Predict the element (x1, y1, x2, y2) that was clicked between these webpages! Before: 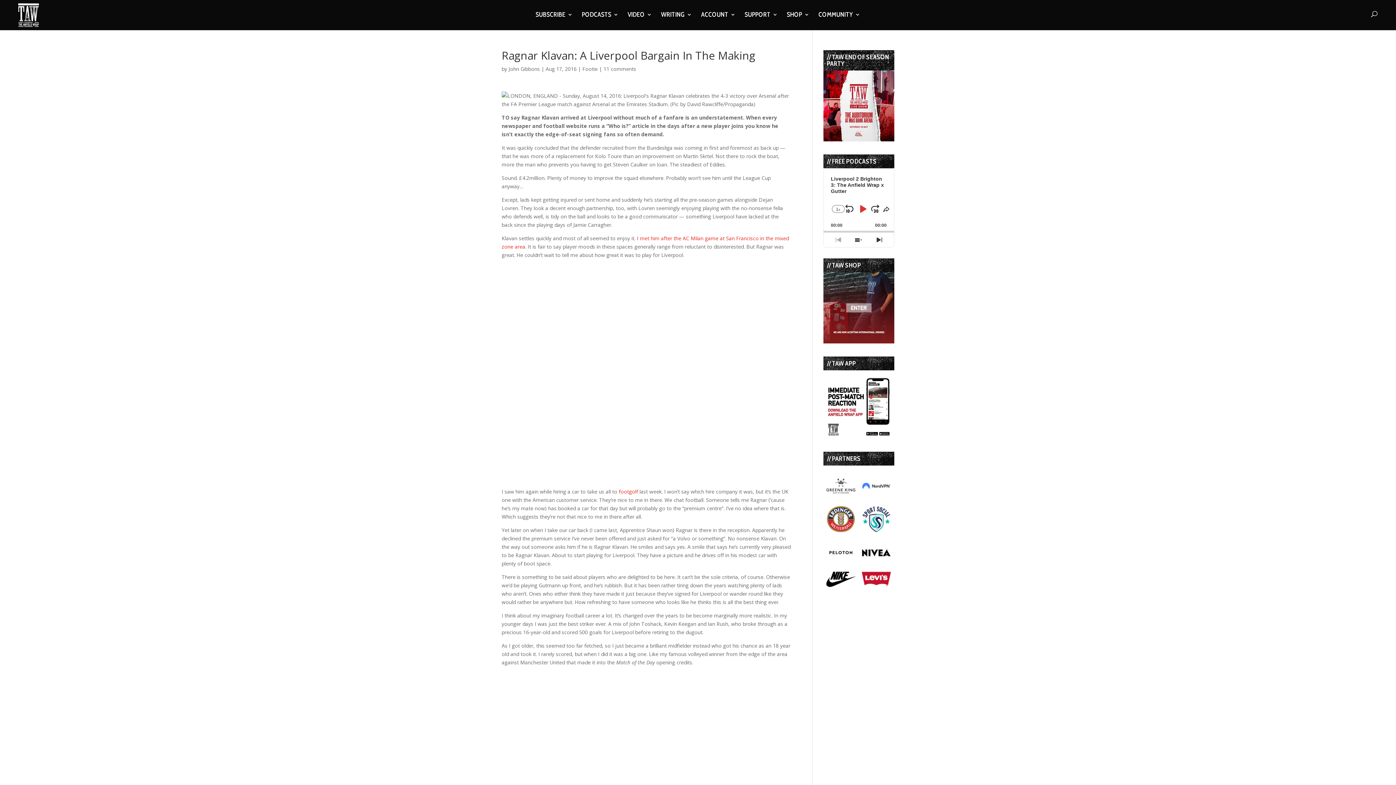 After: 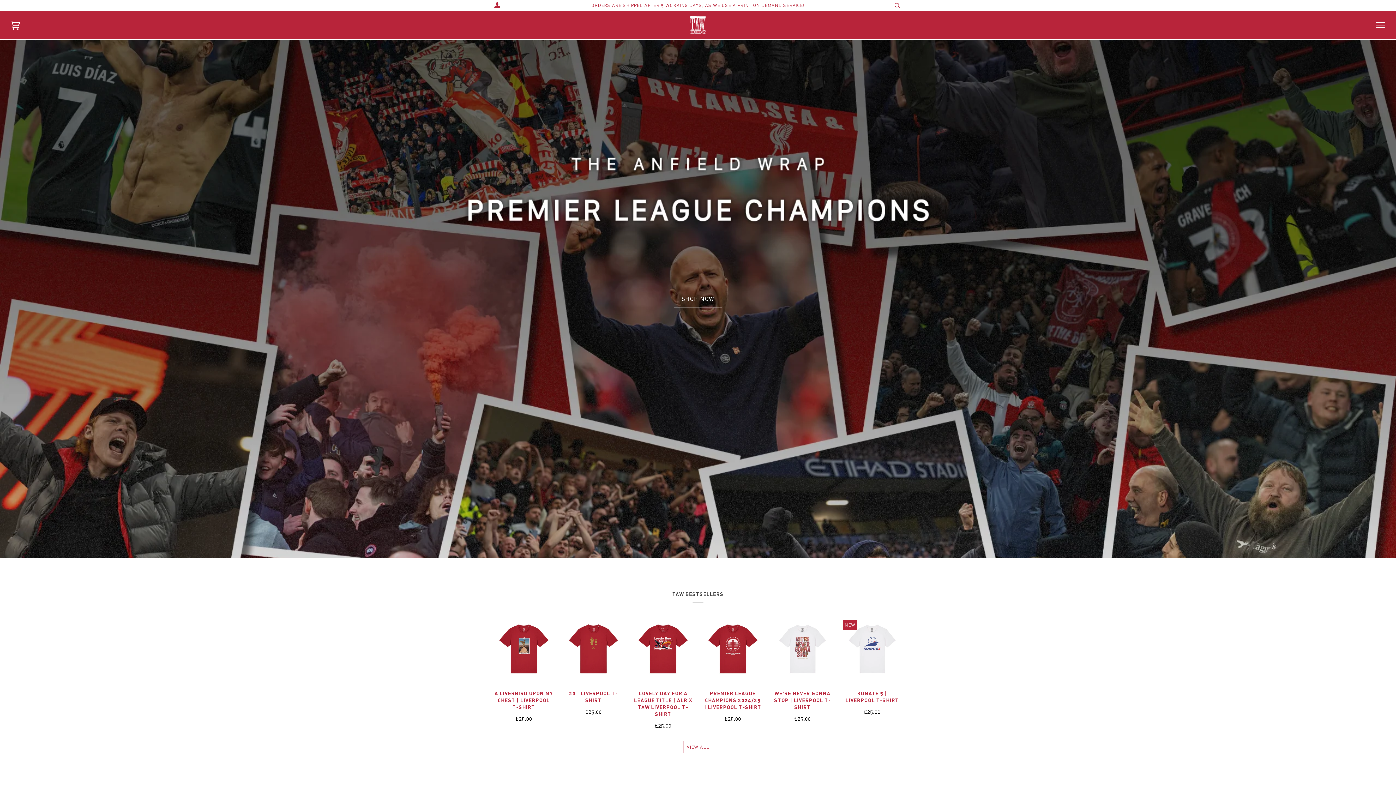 Action: bbox: (823, 338, 894, 345)